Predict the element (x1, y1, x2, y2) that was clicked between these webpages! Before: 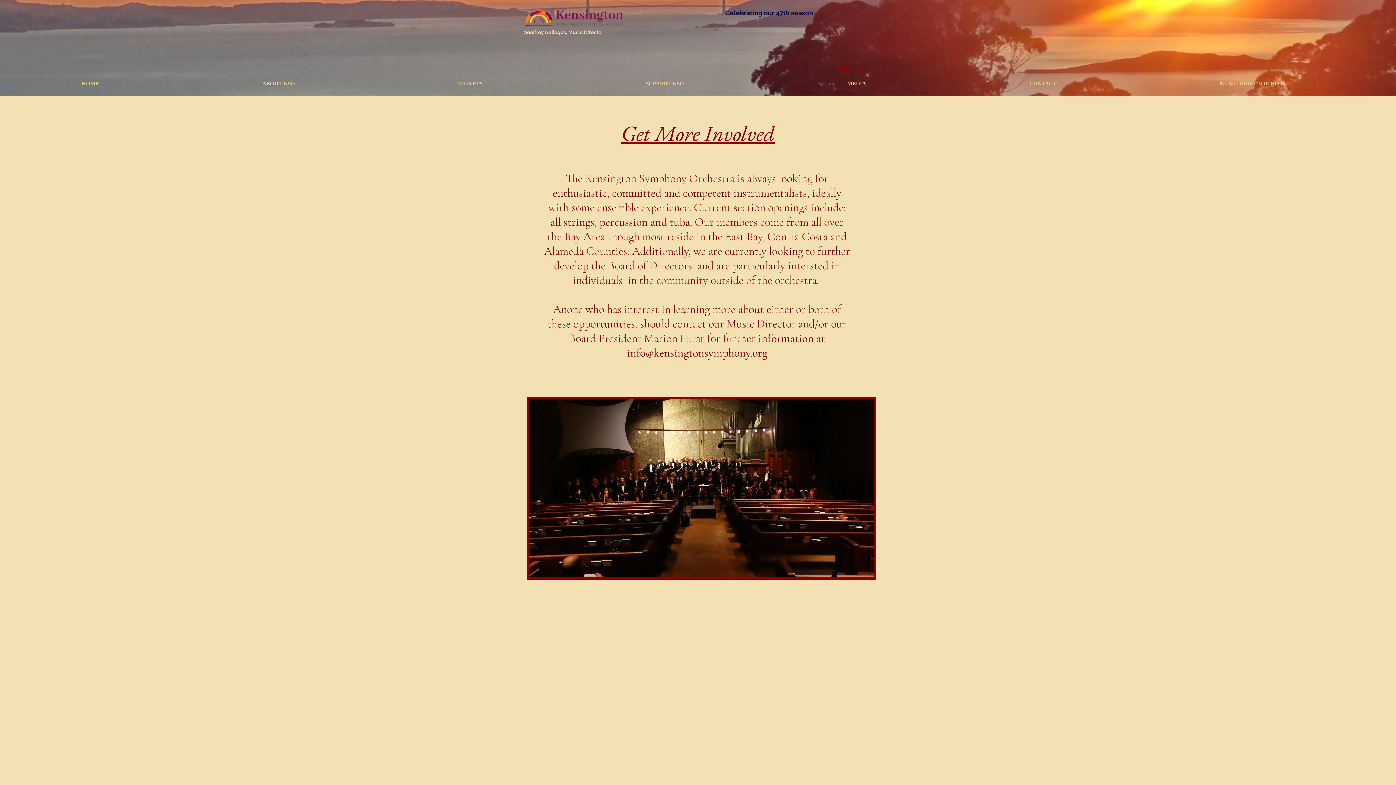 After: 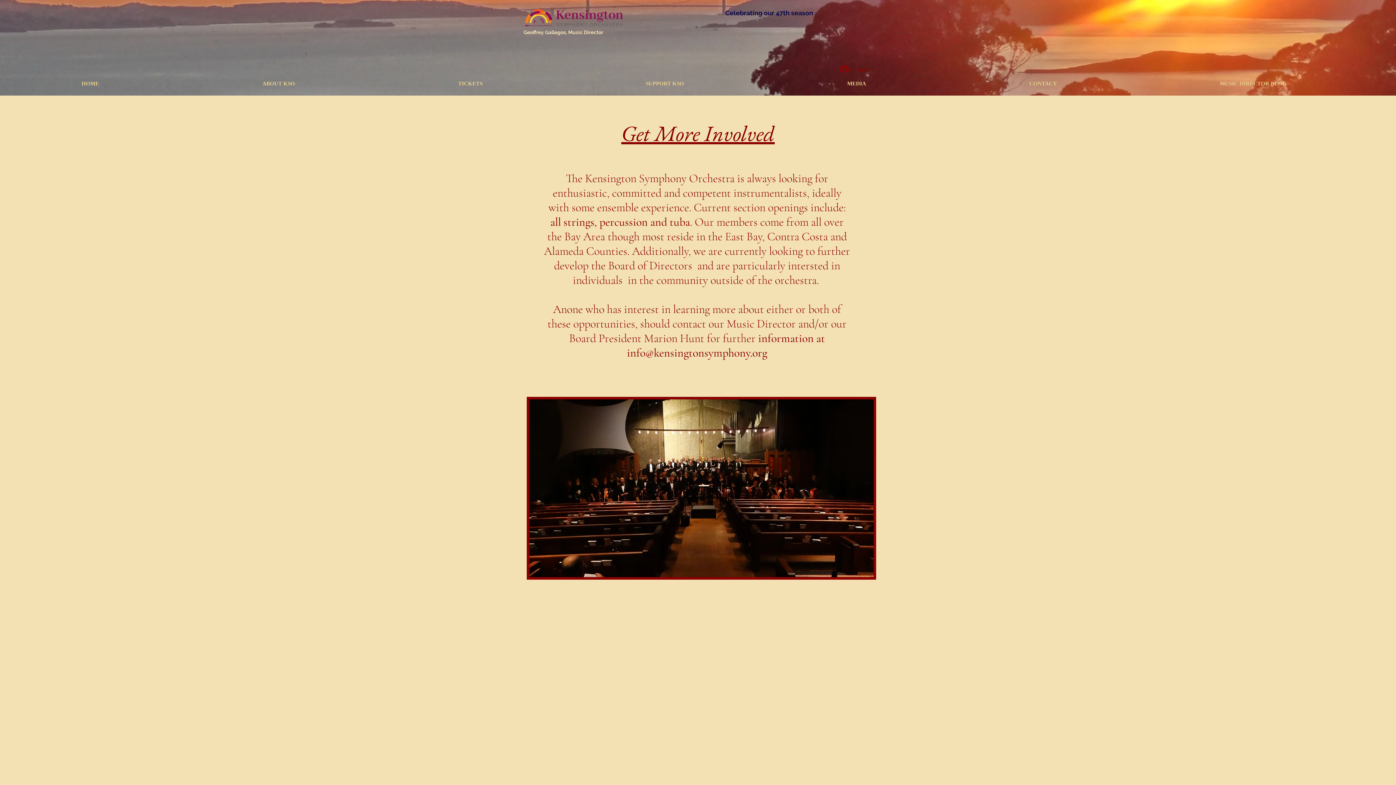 Action: label: MEDIA bbox: (765, 78, 948, 89)